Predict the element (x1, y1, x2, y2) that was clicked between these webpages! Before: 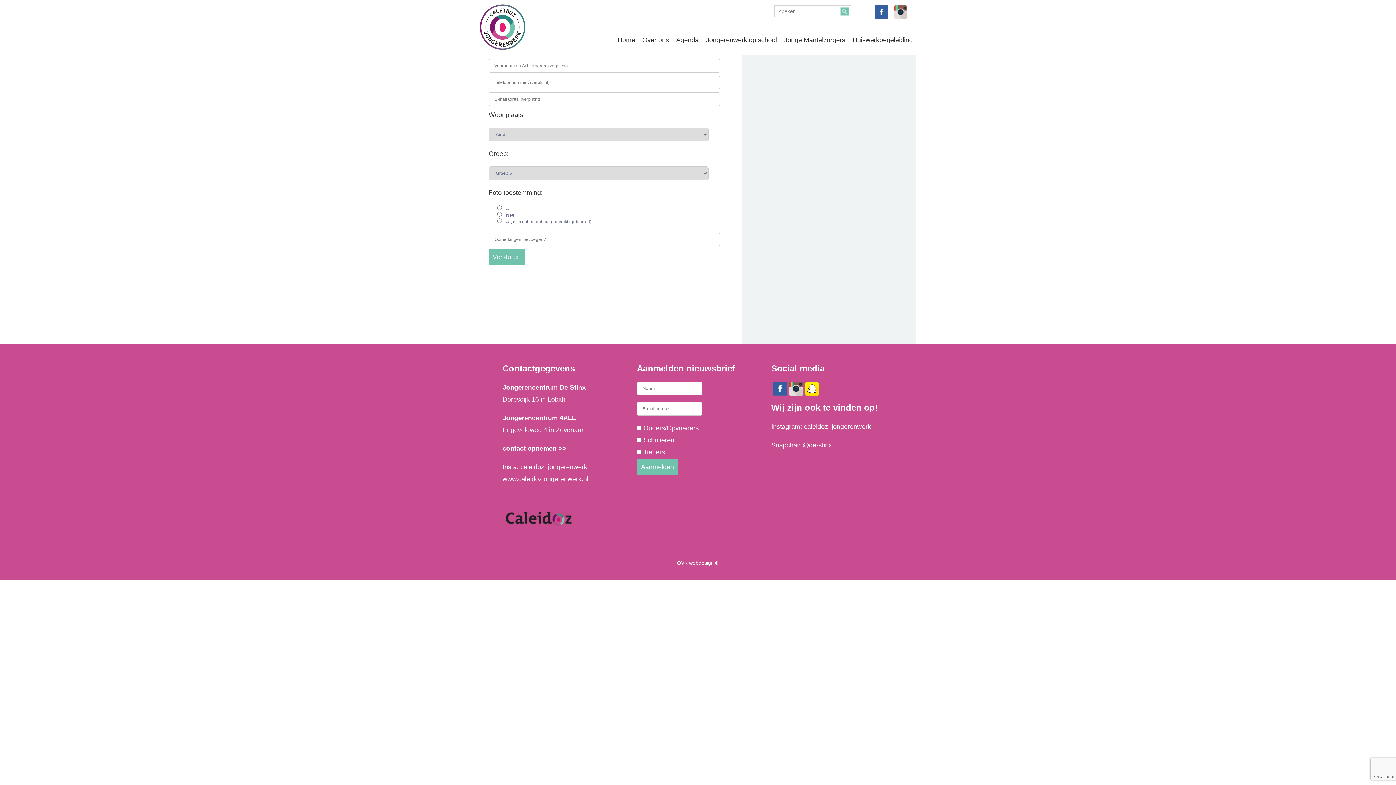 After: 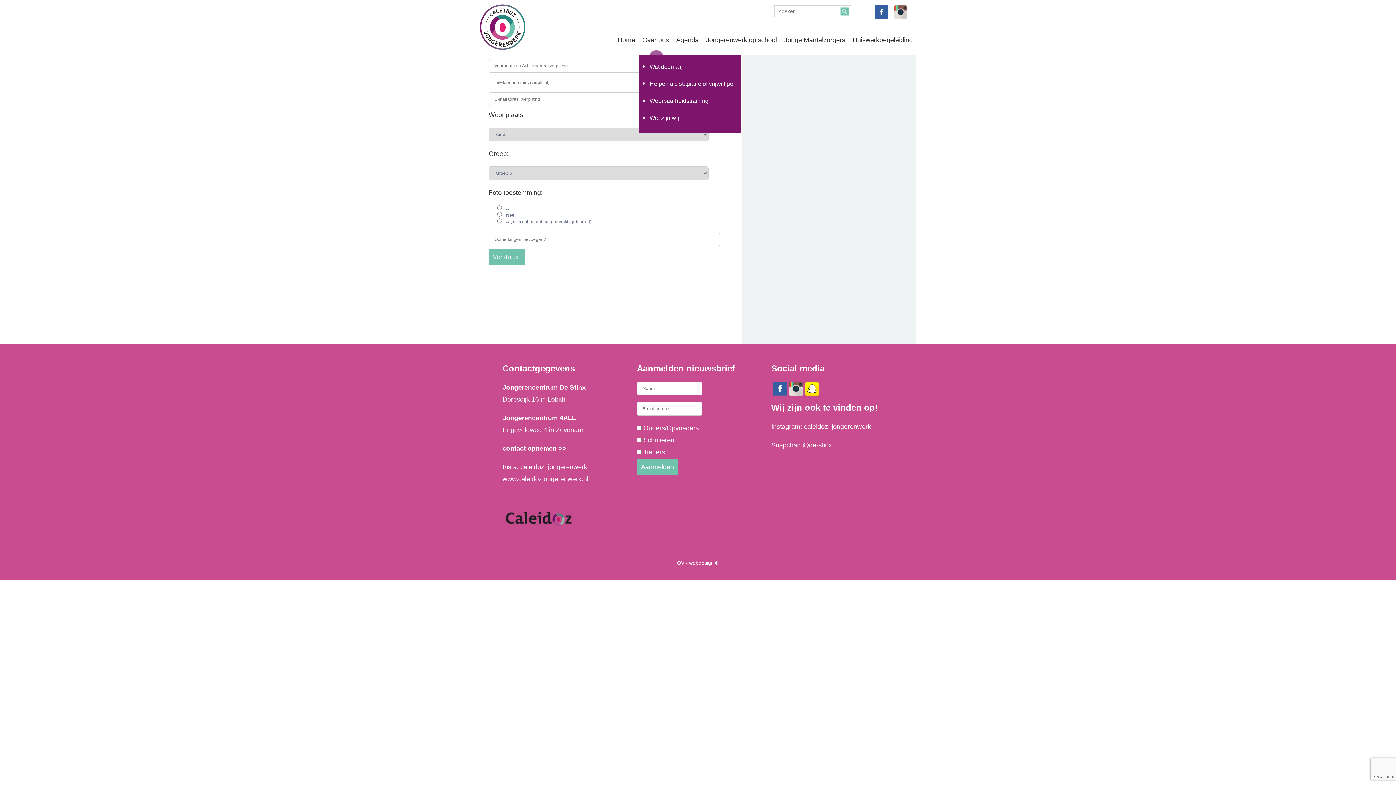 Action: label: Over ons bbox: (638, 25, 672, 54)